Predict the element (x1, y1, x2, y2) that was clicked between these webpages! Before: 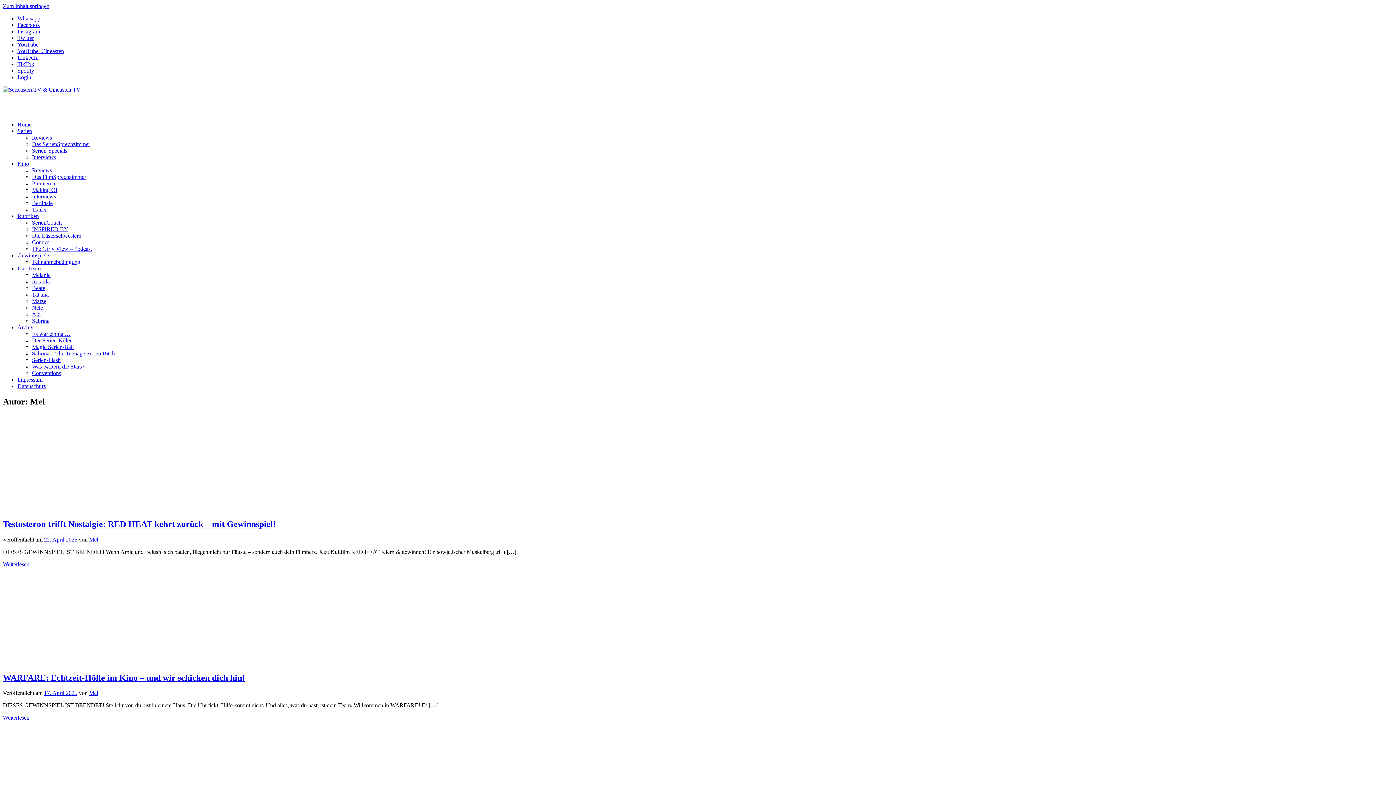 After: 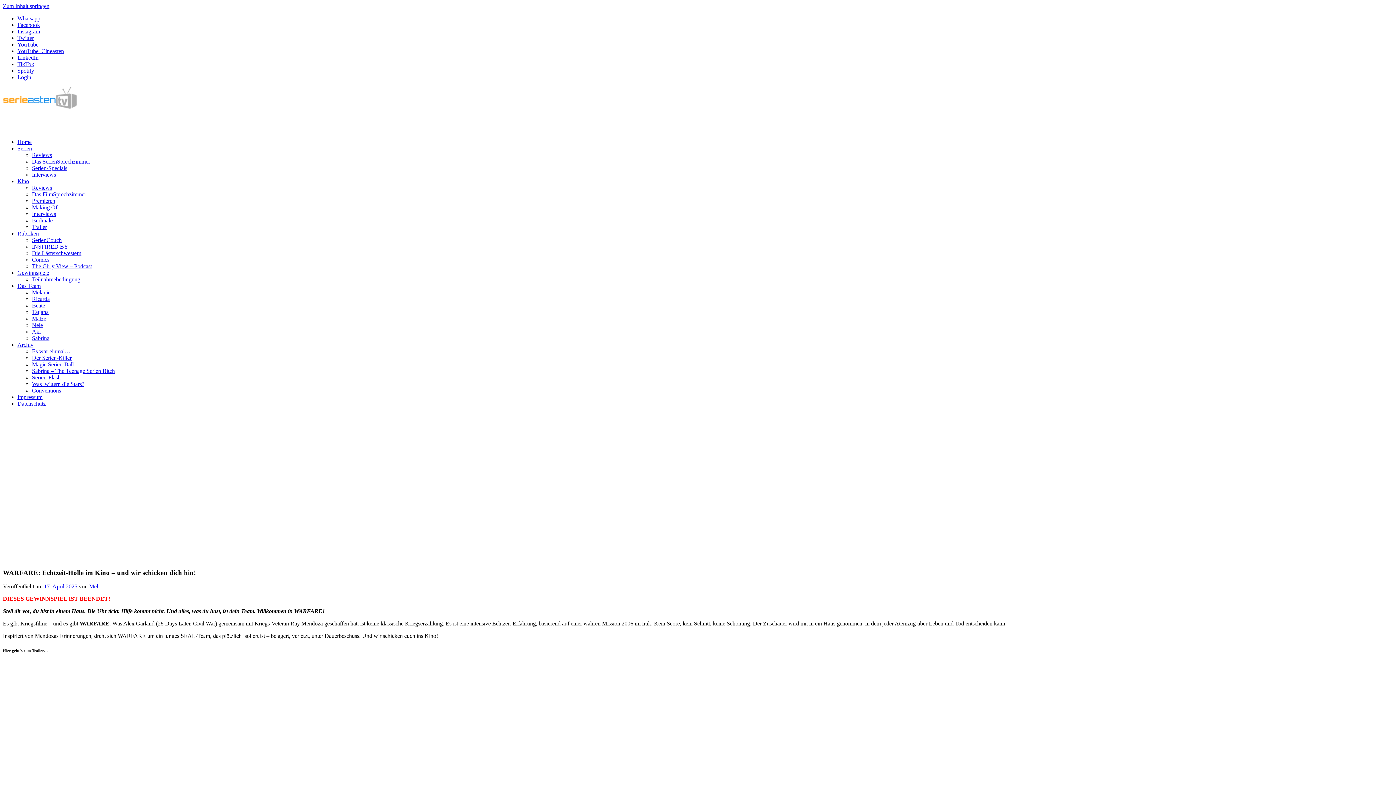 Action: bbox: (44, 690, 77, 696) label: 17. April 2025